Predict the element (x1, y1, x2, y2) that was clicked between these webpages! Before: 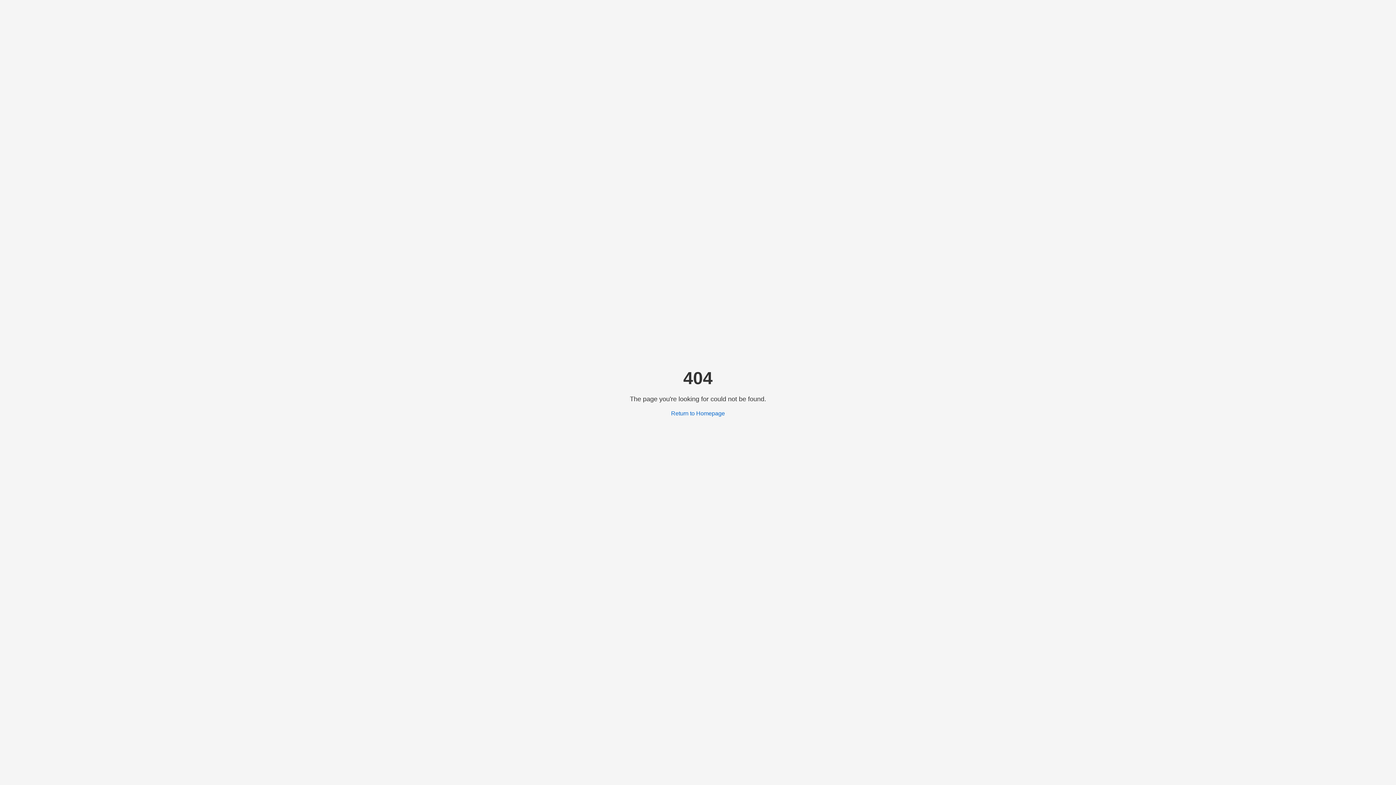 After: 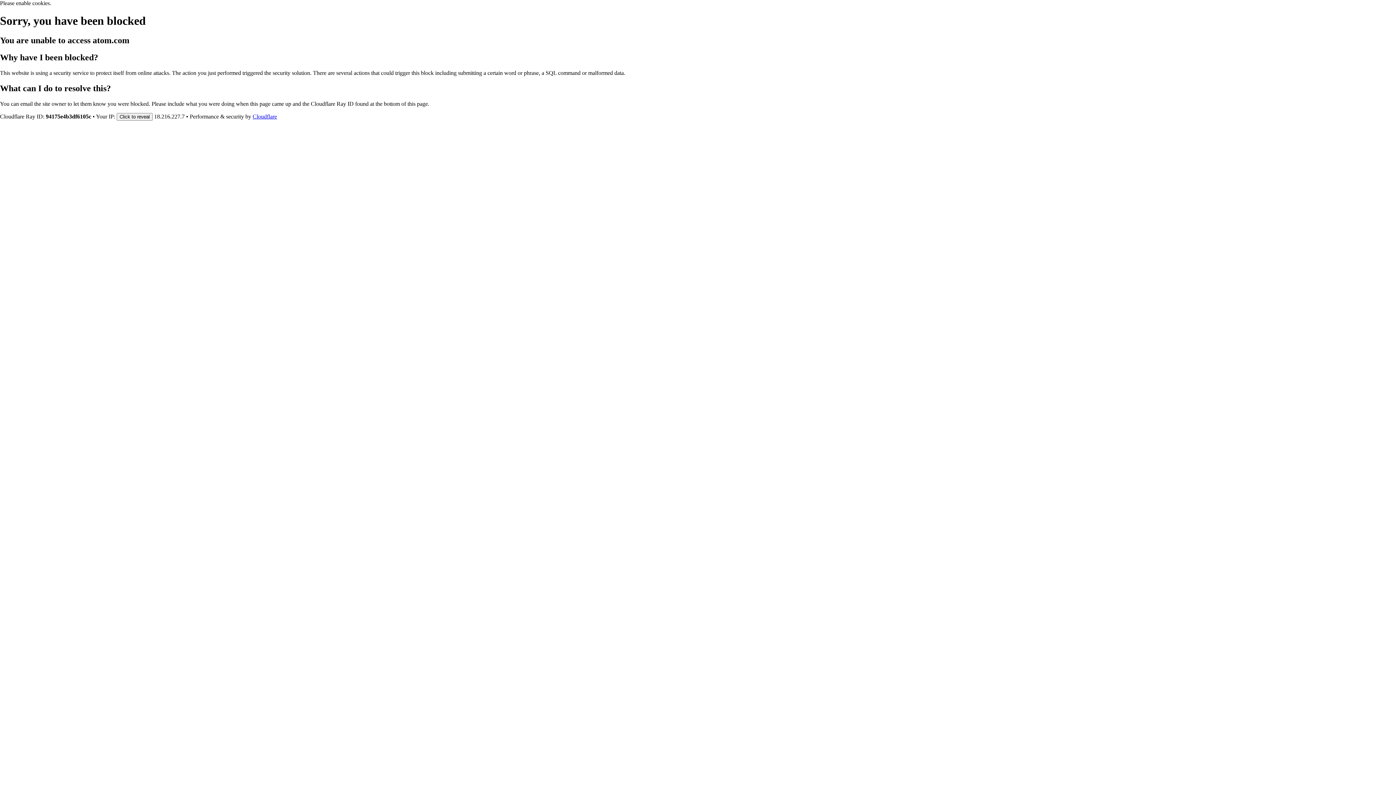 Action: bbox: (671, 410, 725, 416) label: Return to Homepage